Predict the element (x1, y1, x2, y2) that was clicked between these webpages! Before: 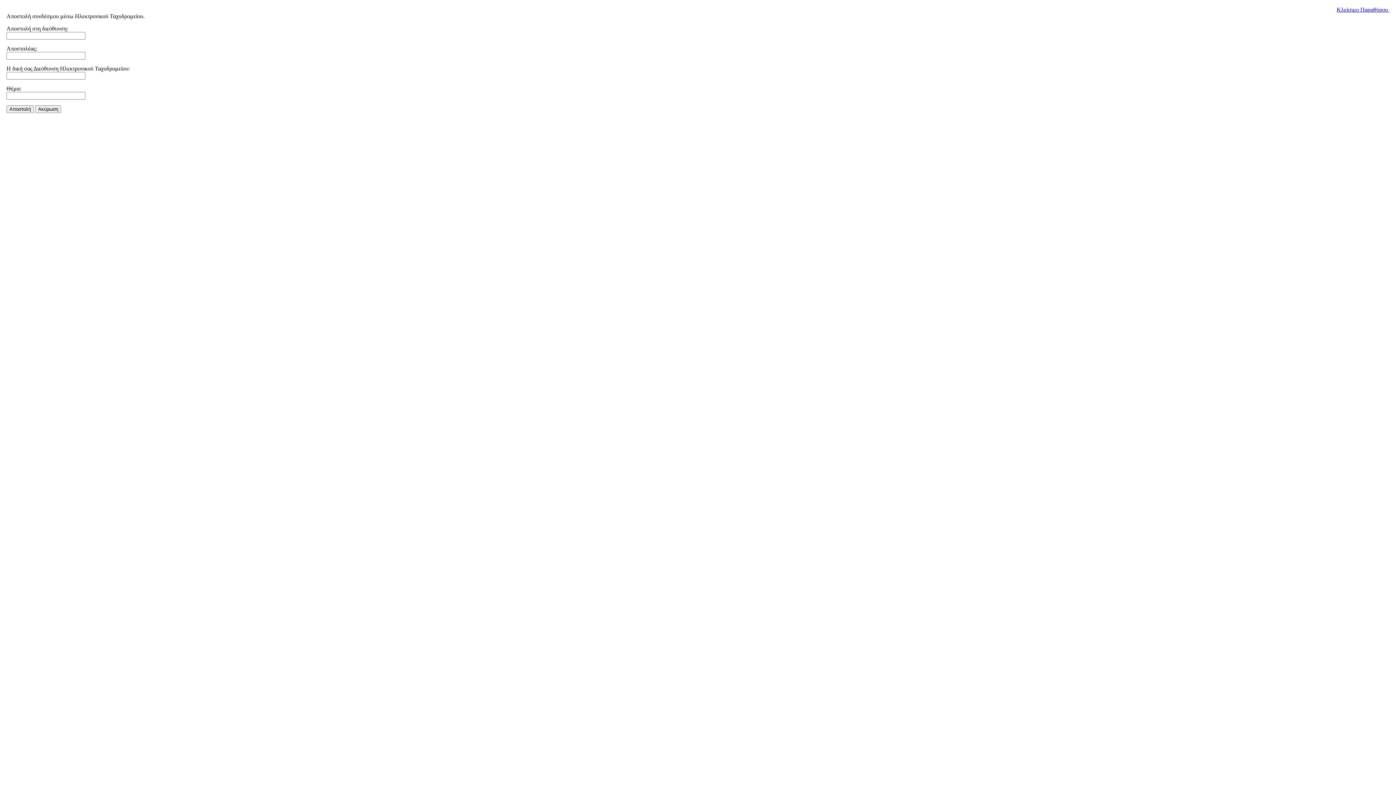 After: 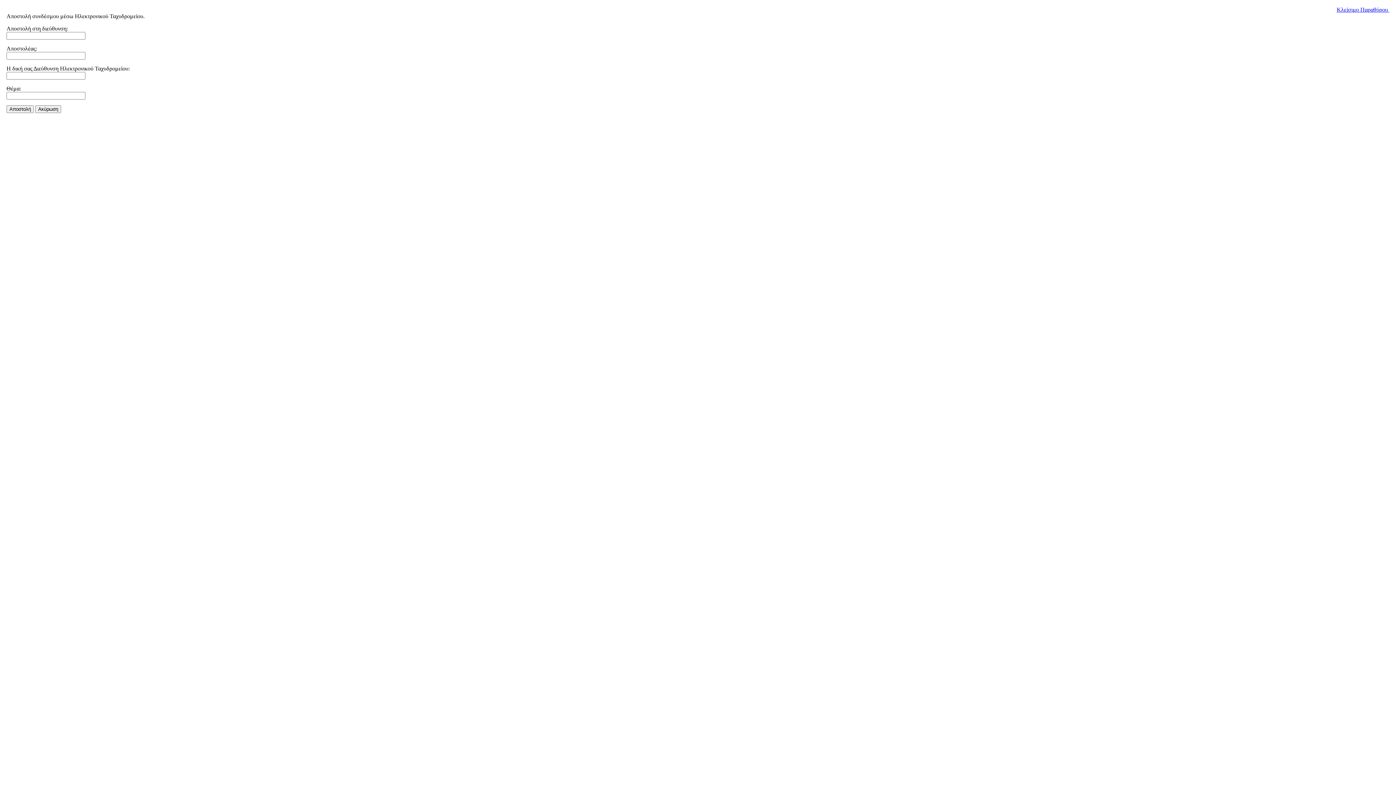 Action: label: Κλείσιμο Παραθύρου  bbox: (1337, 6, 1389, 12)